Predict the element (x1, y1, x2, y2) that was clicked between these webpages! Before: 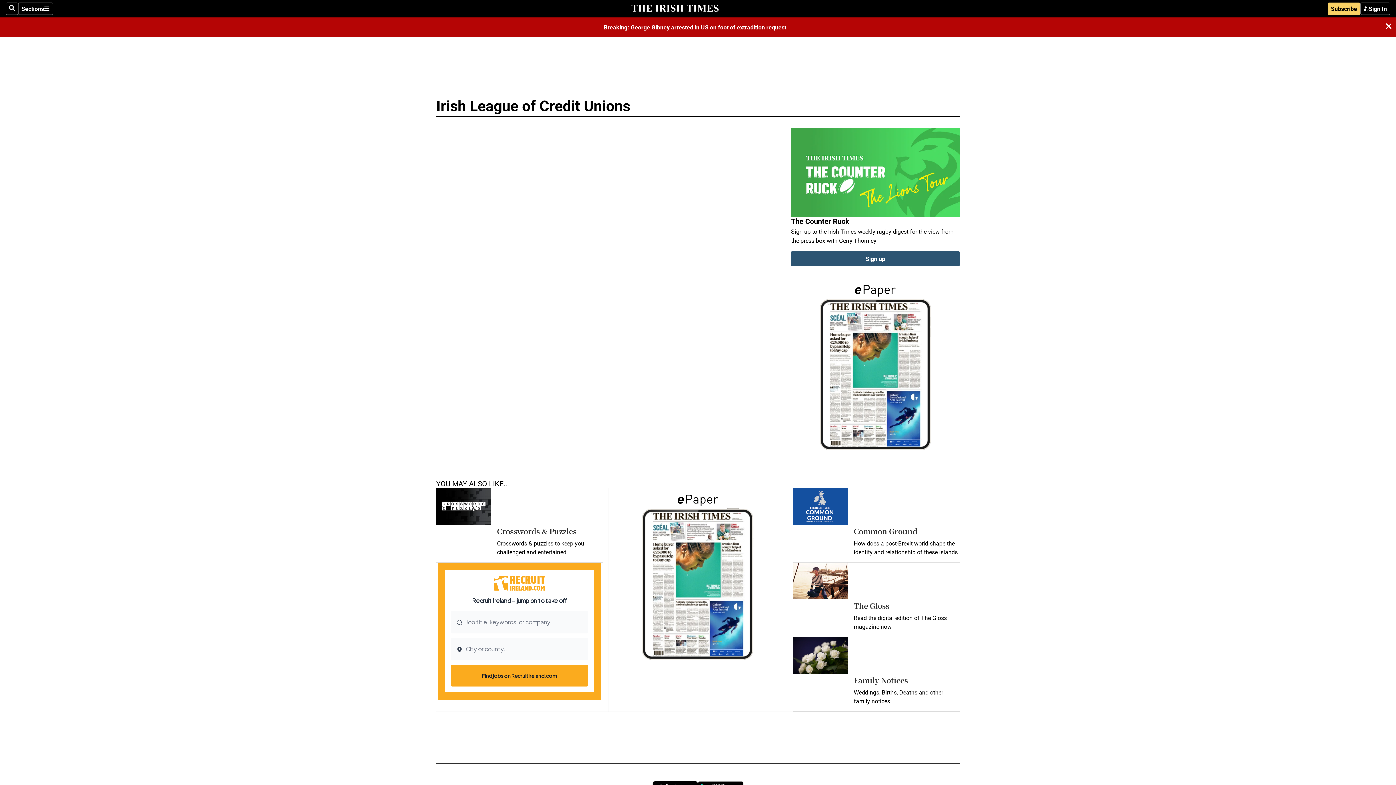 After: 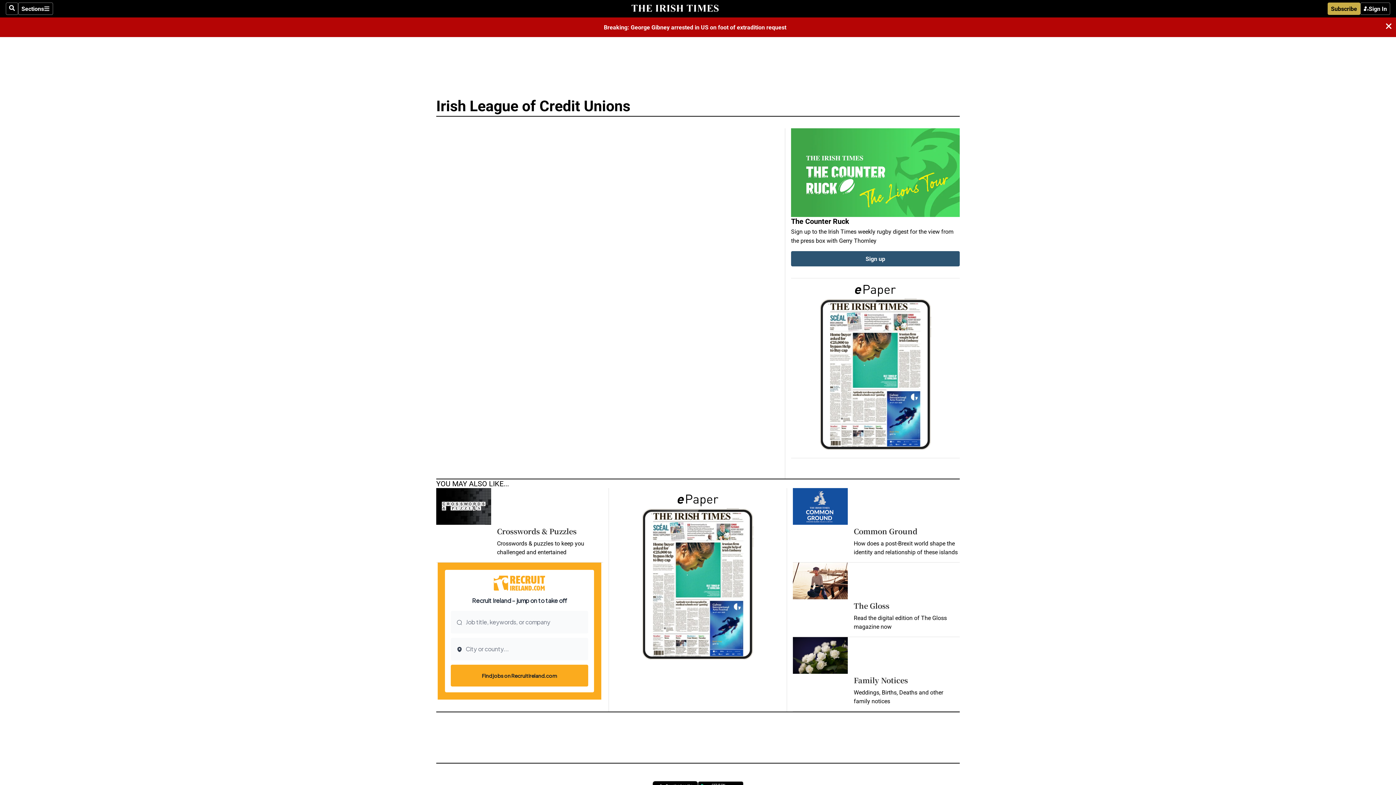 Action: bbox: (1328, 2, 1360, 14) label: Subscribe